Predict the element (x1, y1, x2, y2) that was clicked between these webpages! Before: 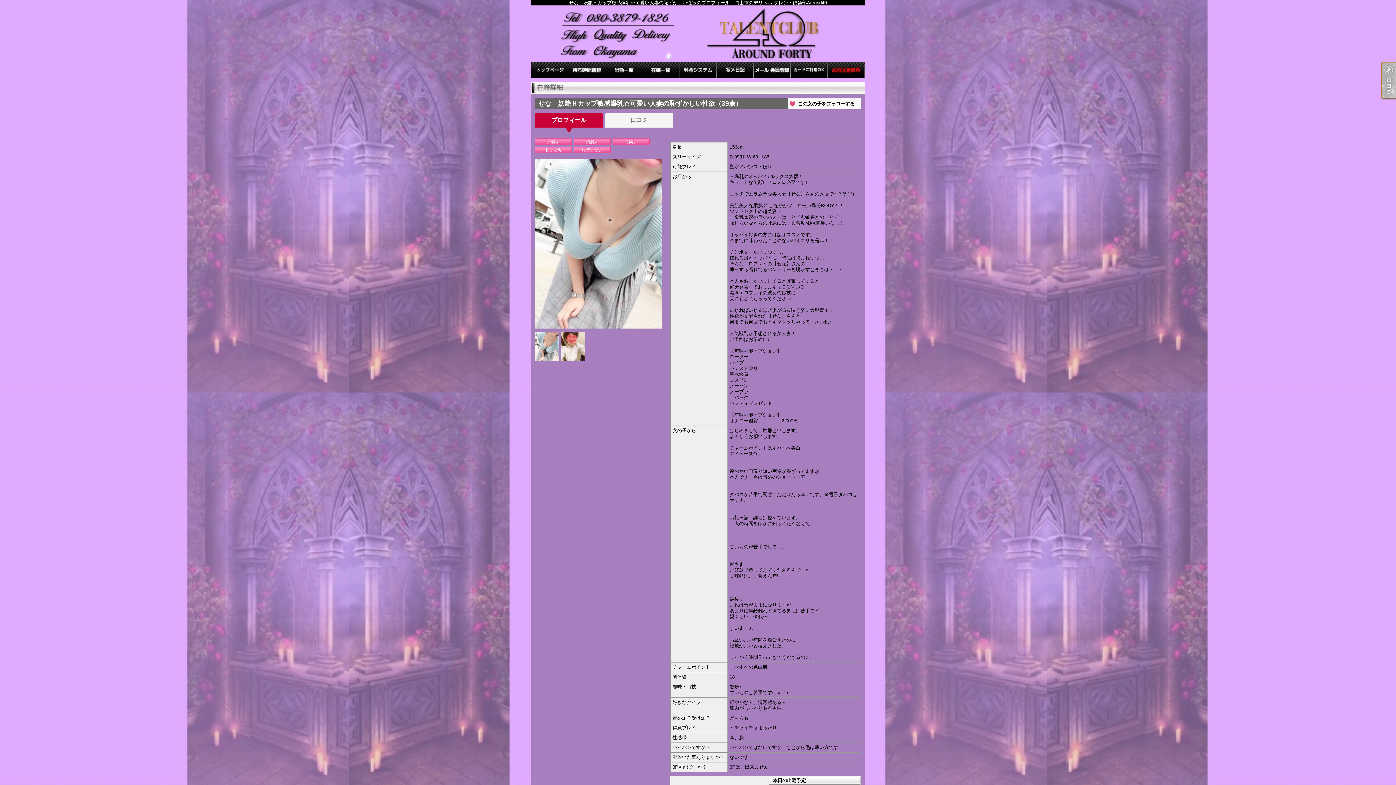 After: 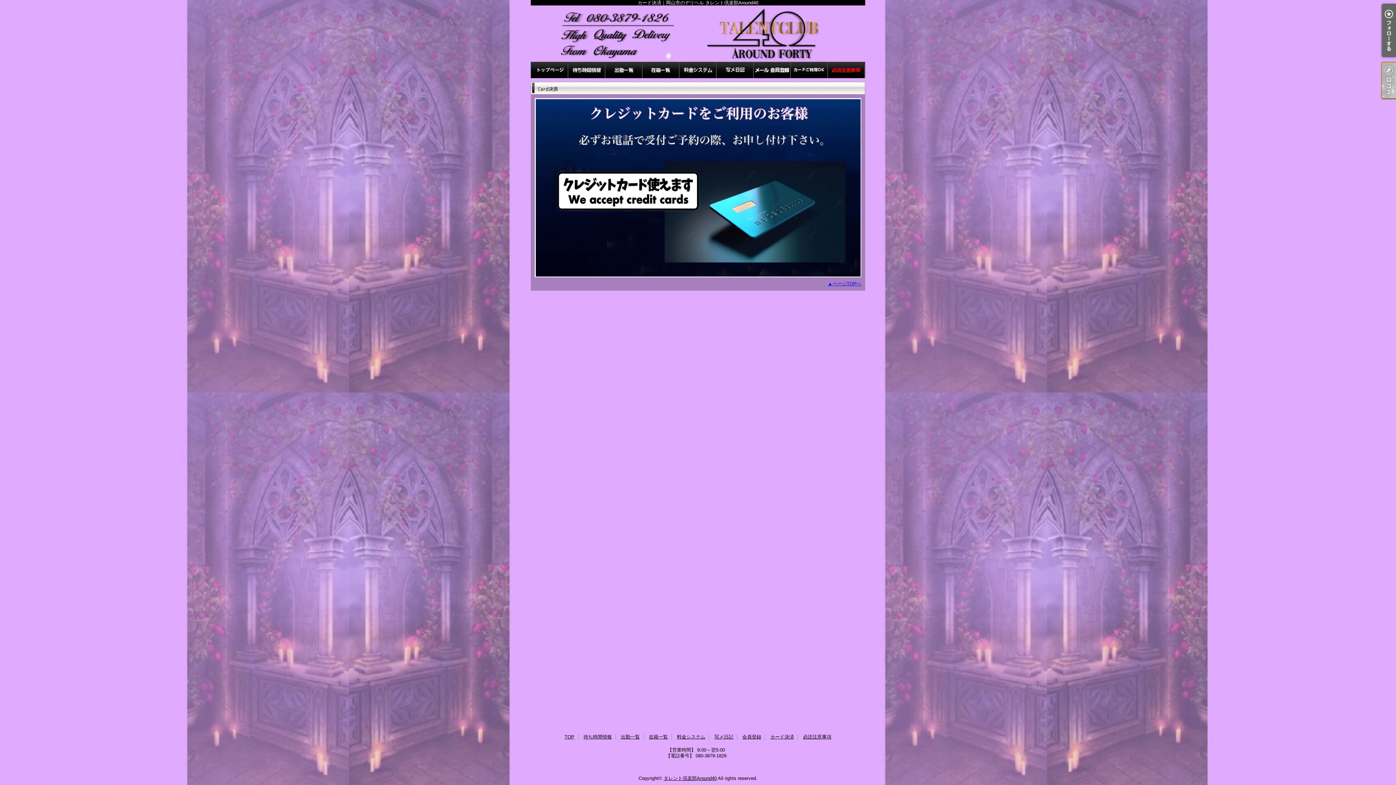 Action: label: カード決済 bbox: (790, 61, 828, 78)